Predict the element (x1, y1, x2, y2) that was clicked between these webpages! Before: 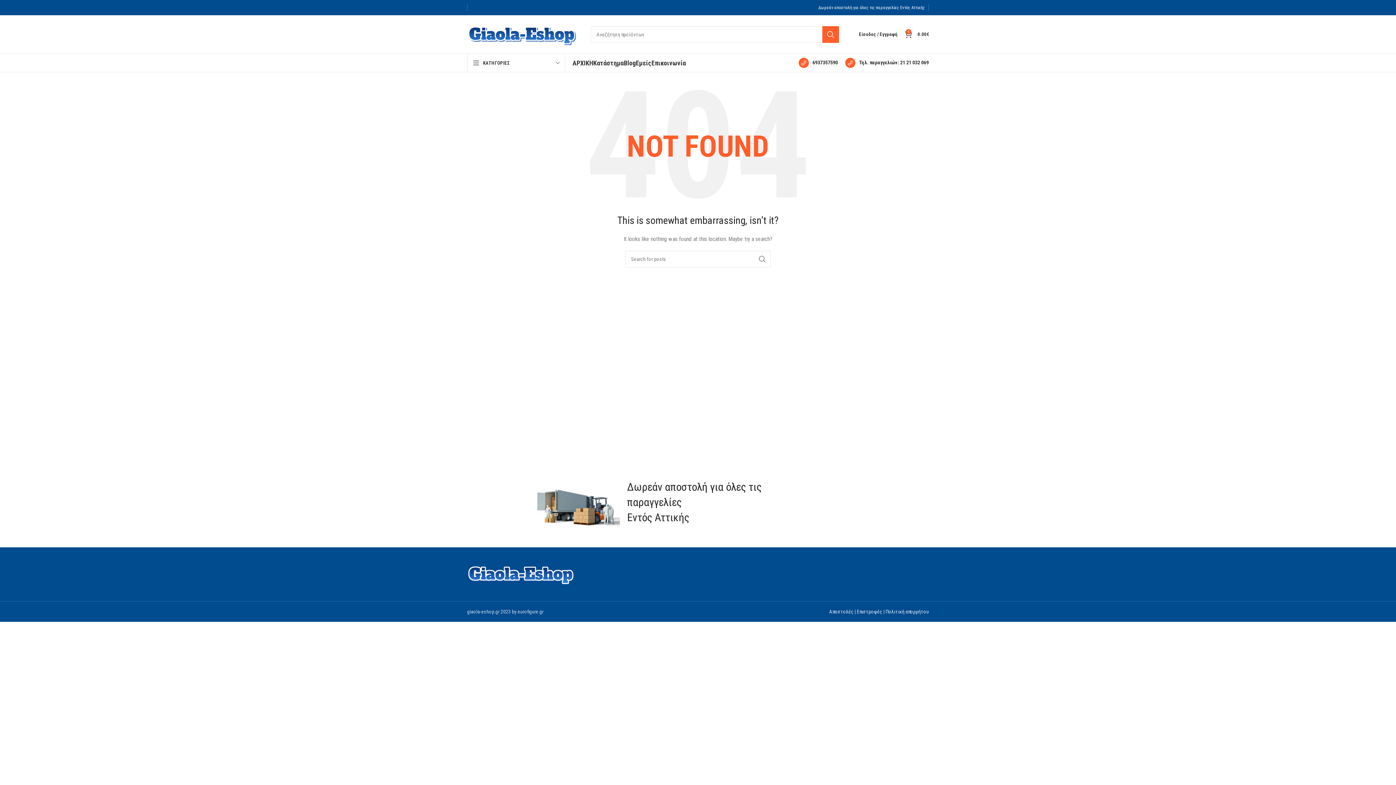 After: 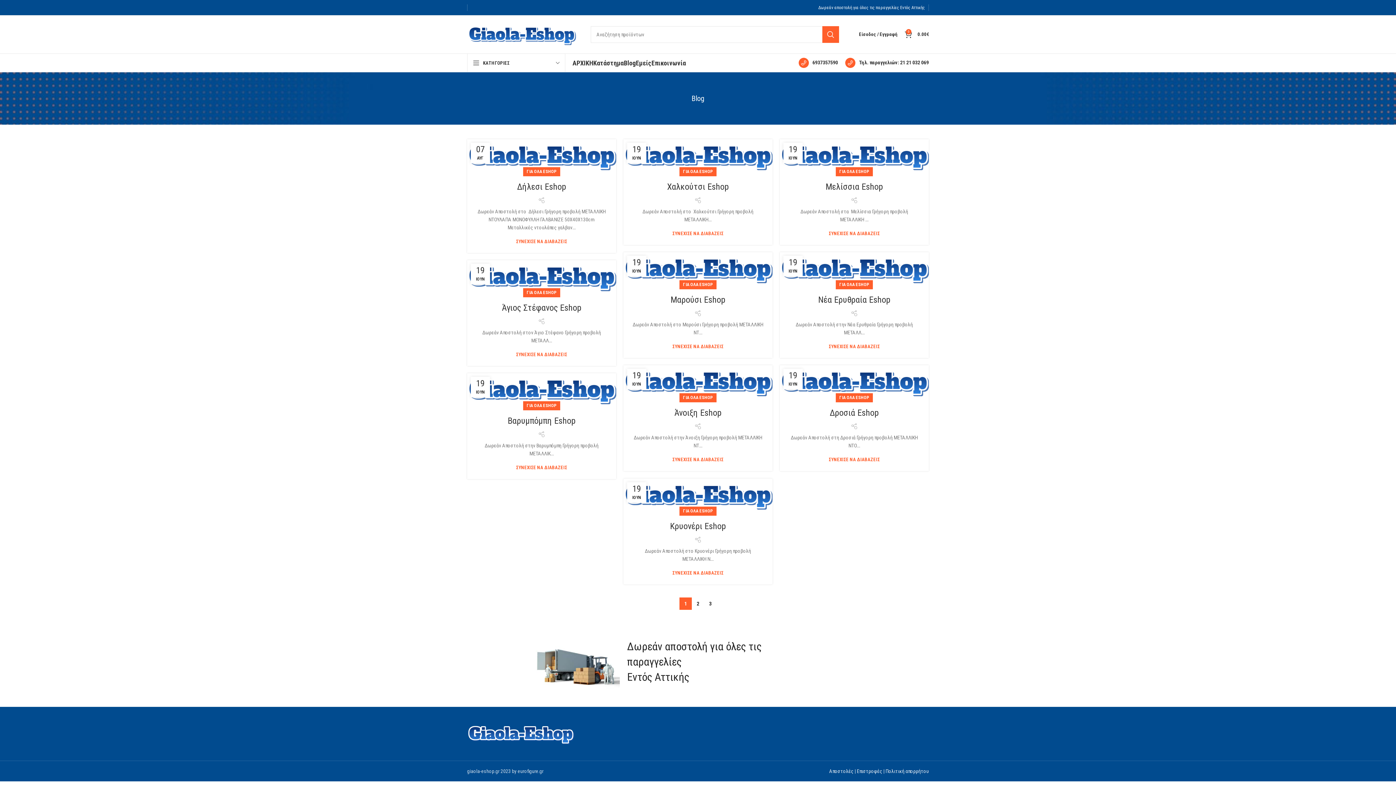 Action: label: Blog bbox: (624, 55, 636, 70)